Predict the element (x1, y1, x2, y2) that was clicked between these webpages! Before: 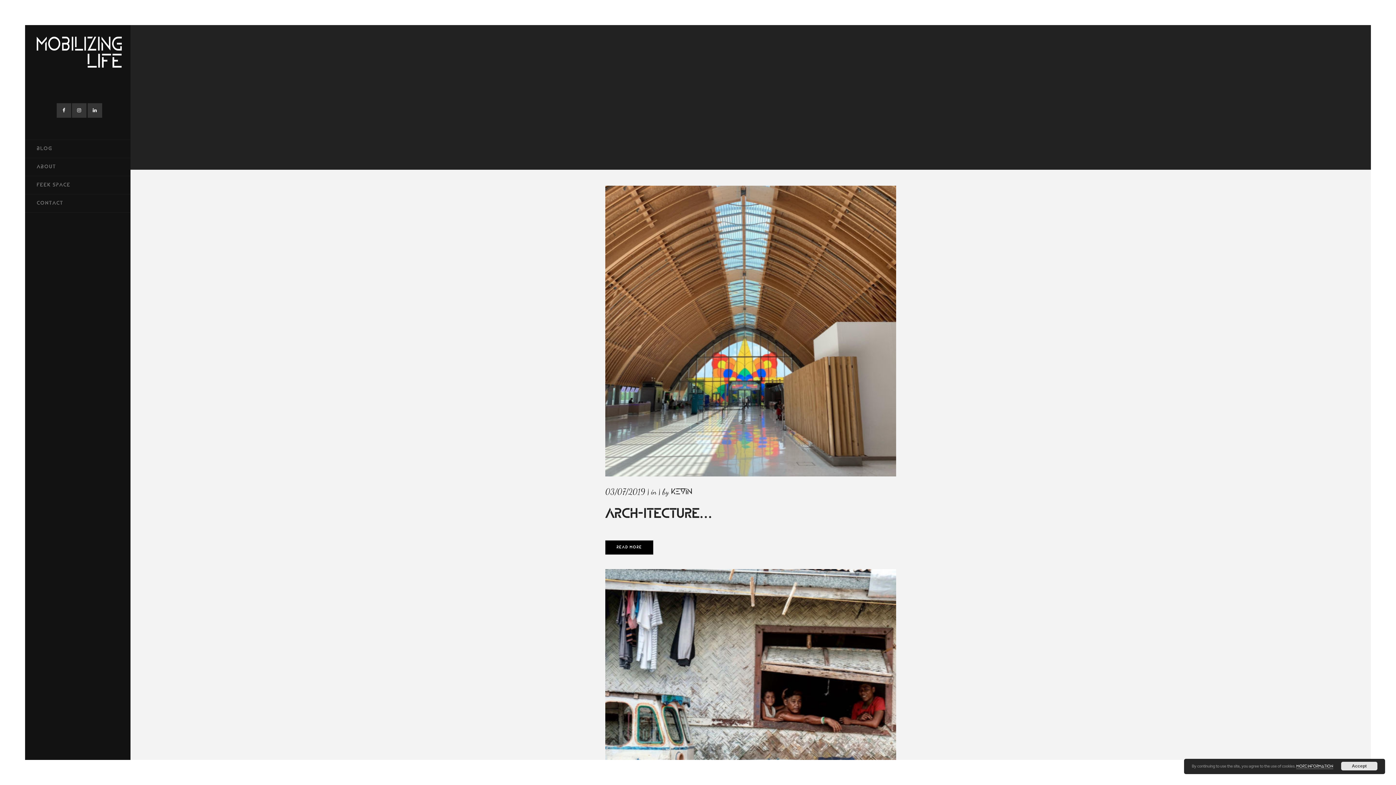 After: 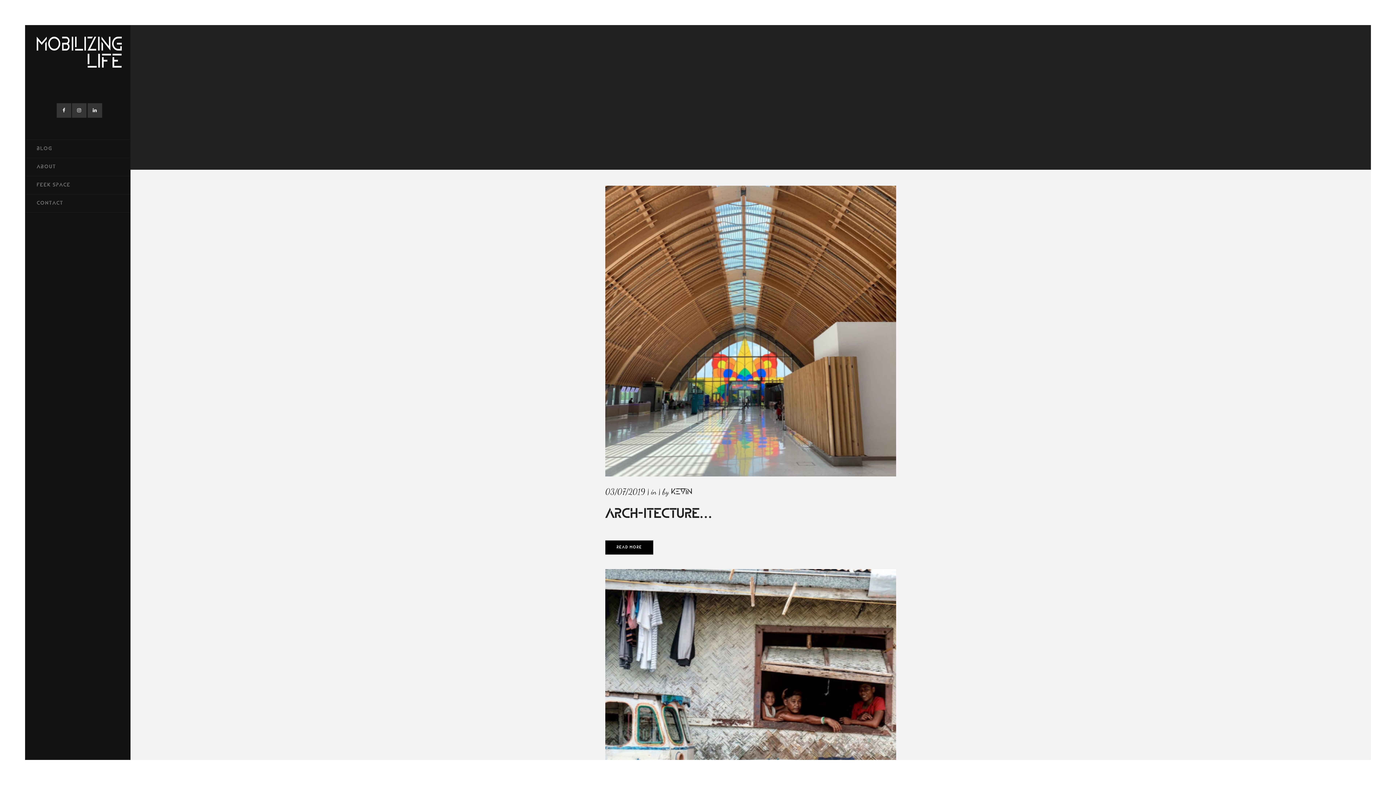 Action: label: Accept bbox: (1341, 762, 1377, 770)